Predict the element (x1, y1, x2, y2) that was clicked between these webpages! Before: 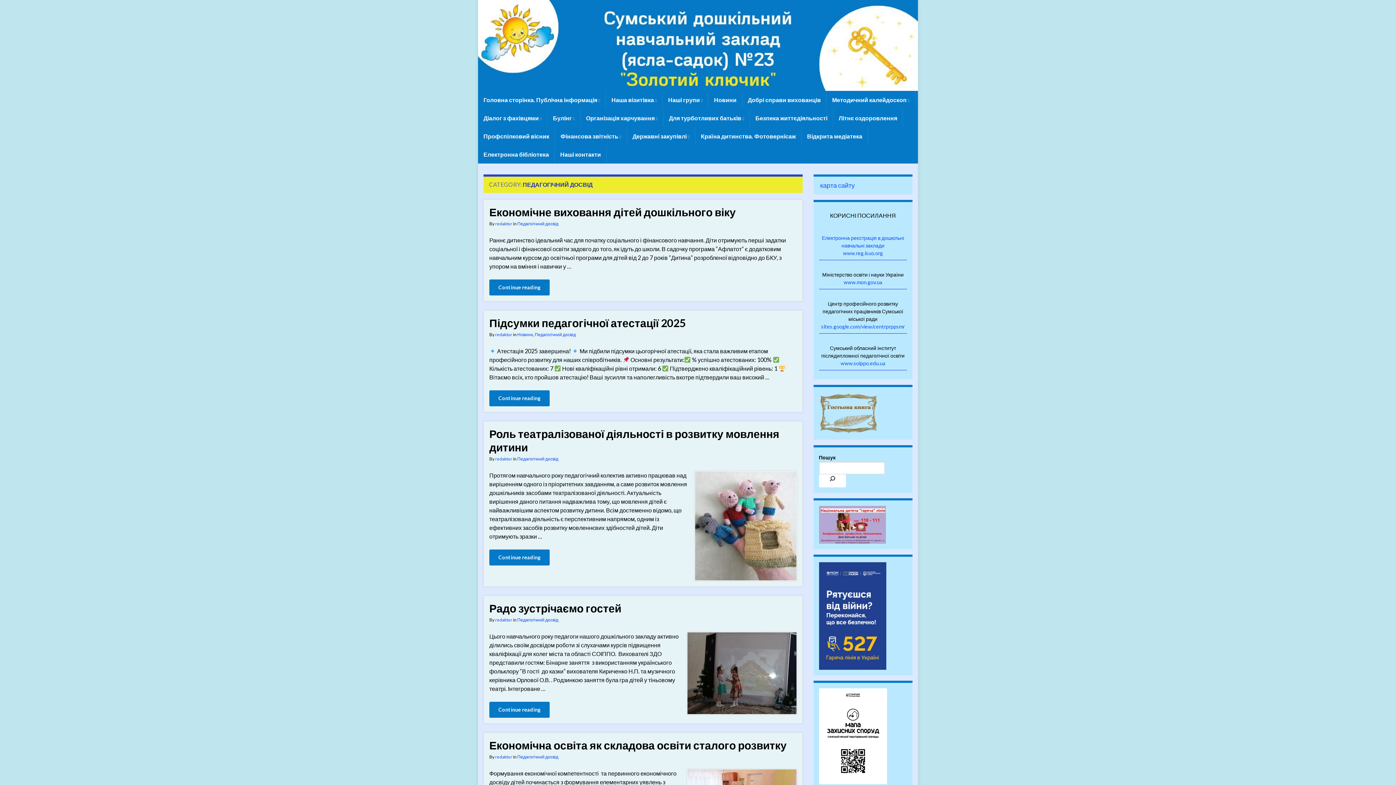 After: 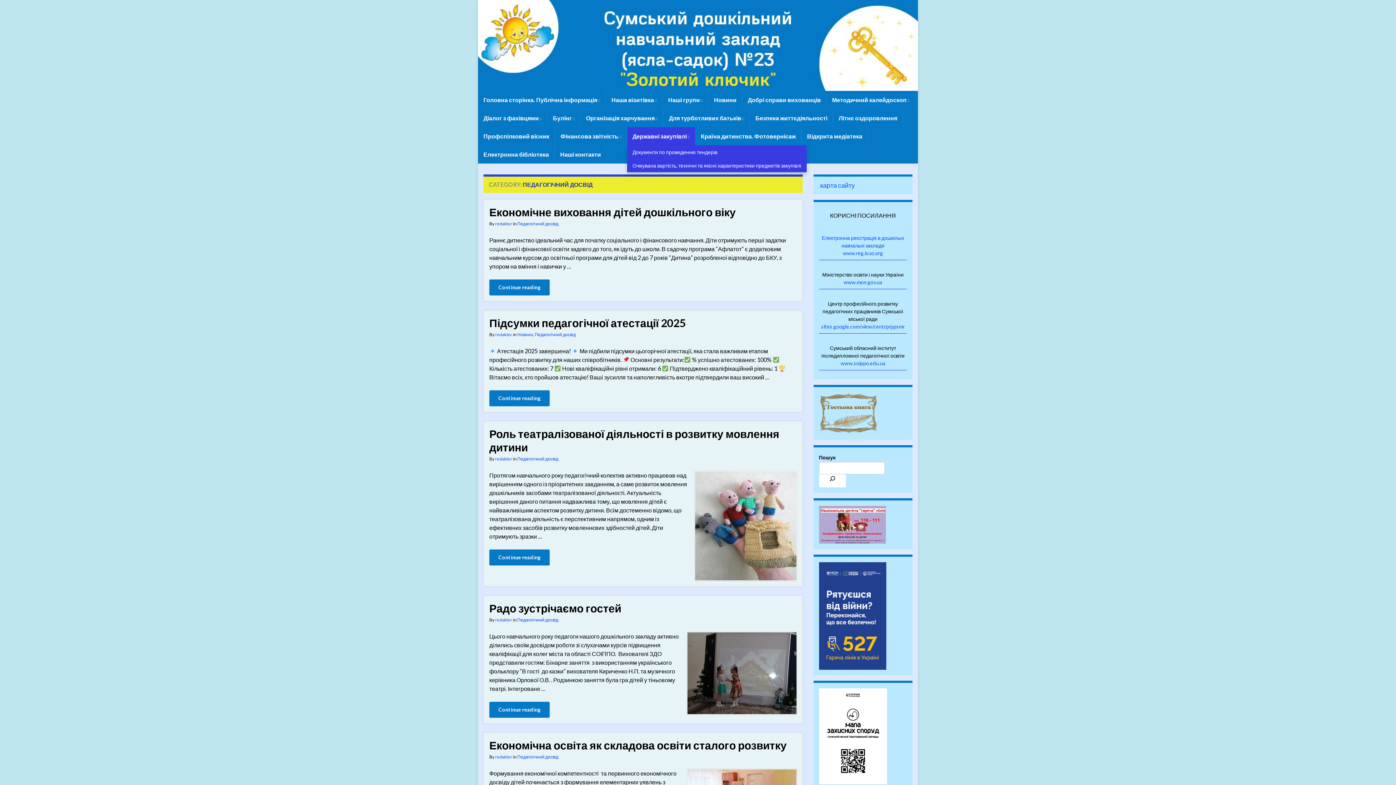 Action: label: Державні закупівлі  bbox: (627, 127, 695, 145)